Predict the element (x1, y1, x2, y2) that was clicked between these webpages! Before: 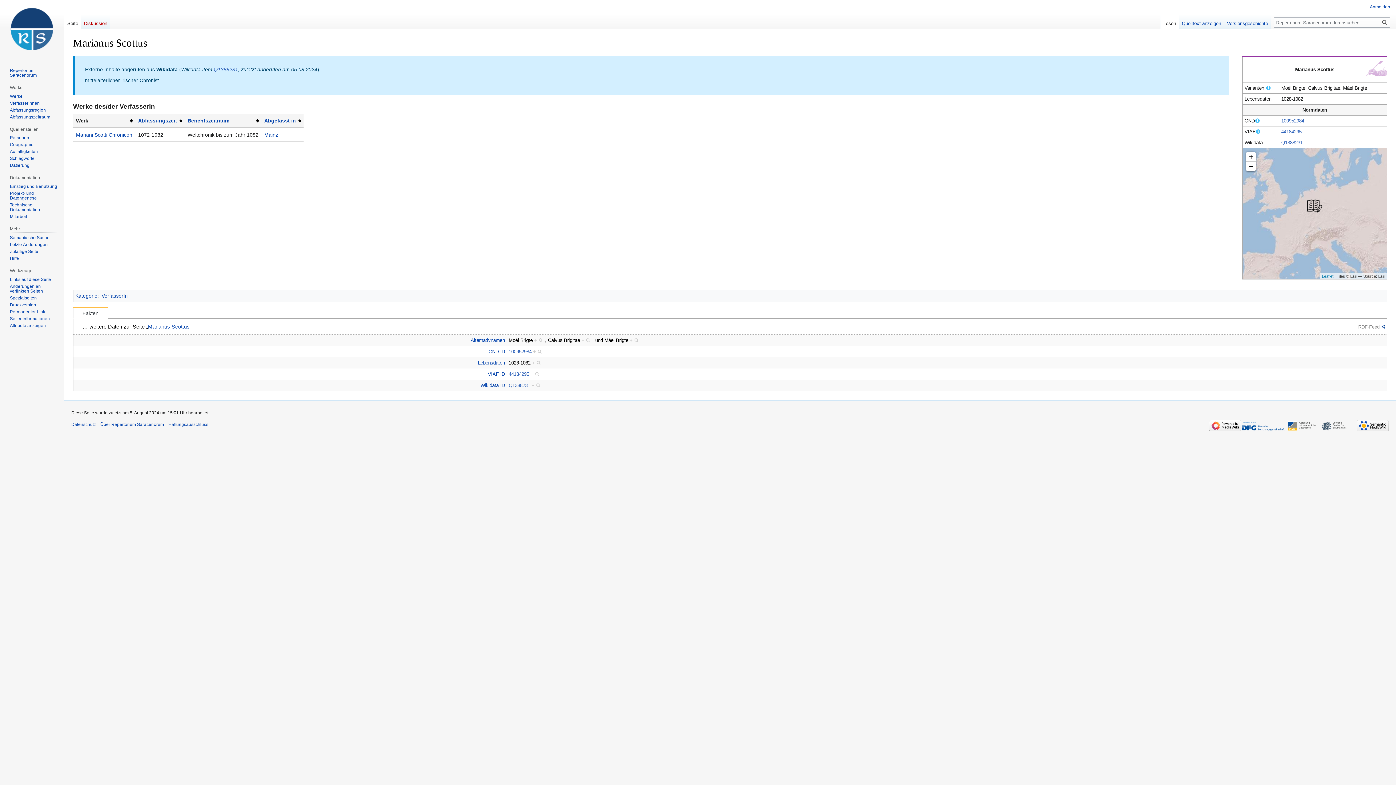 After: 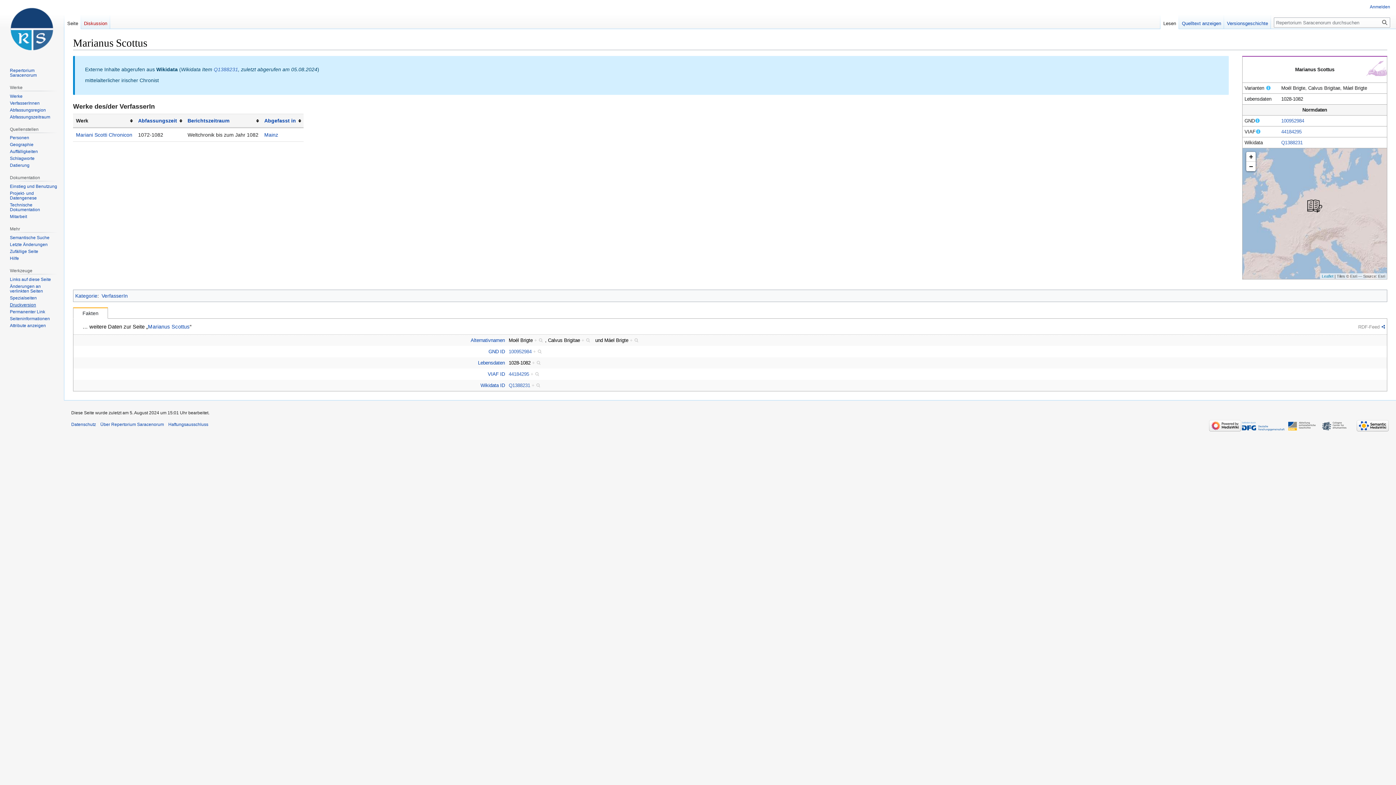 Action: bbox: (9, 302, 36, 307) label: Druckversion